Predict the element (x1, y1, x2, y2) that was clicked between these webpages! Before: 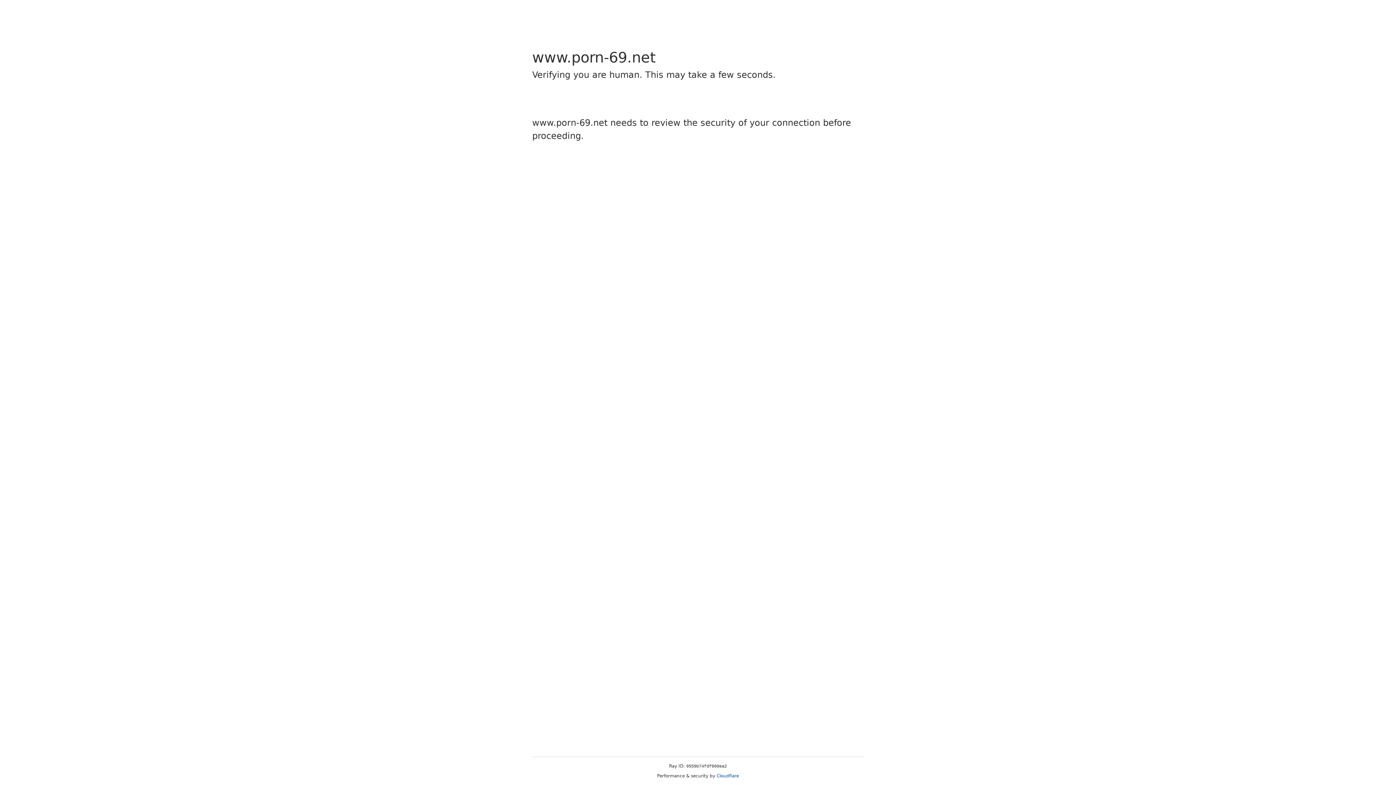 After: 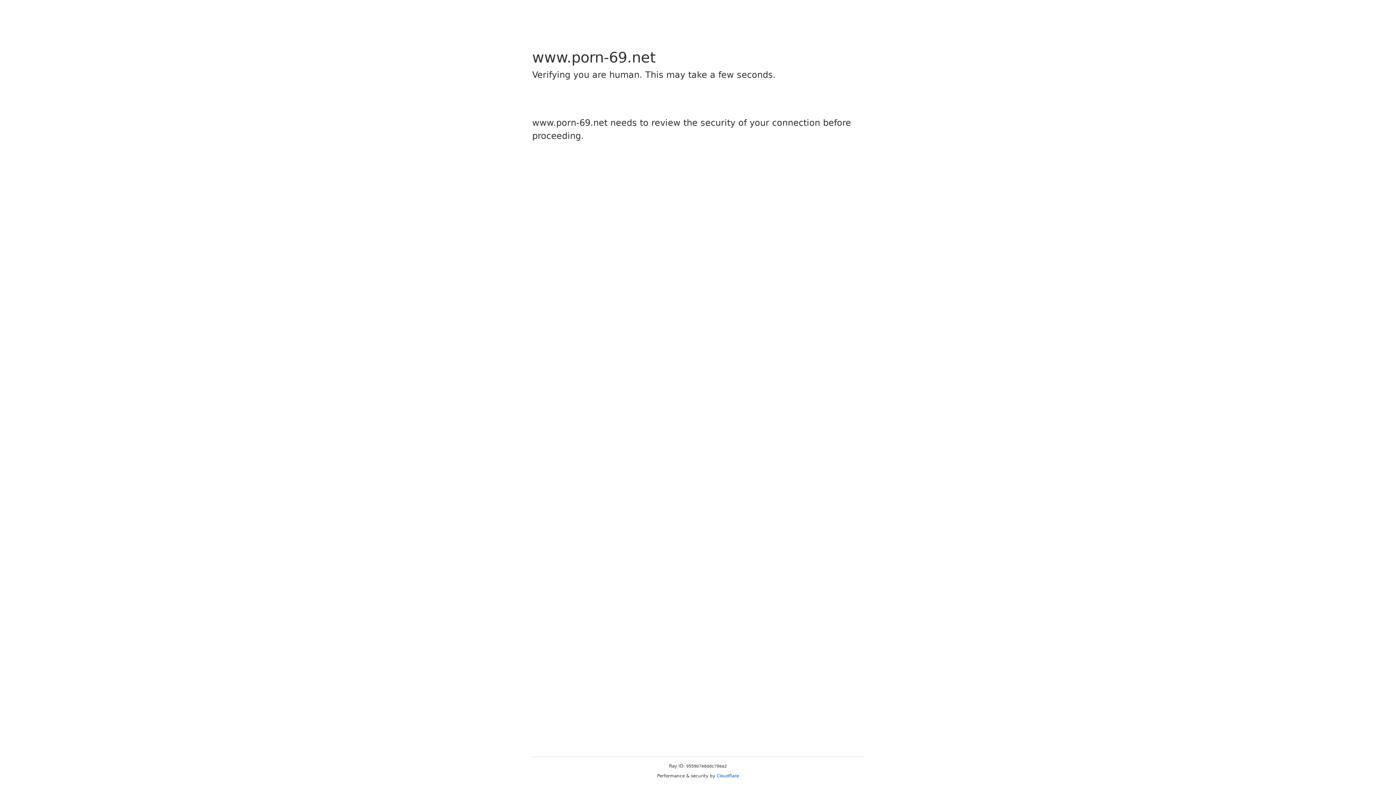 Action: bbox: (716, 773, 739, 778) label: Cloudflare